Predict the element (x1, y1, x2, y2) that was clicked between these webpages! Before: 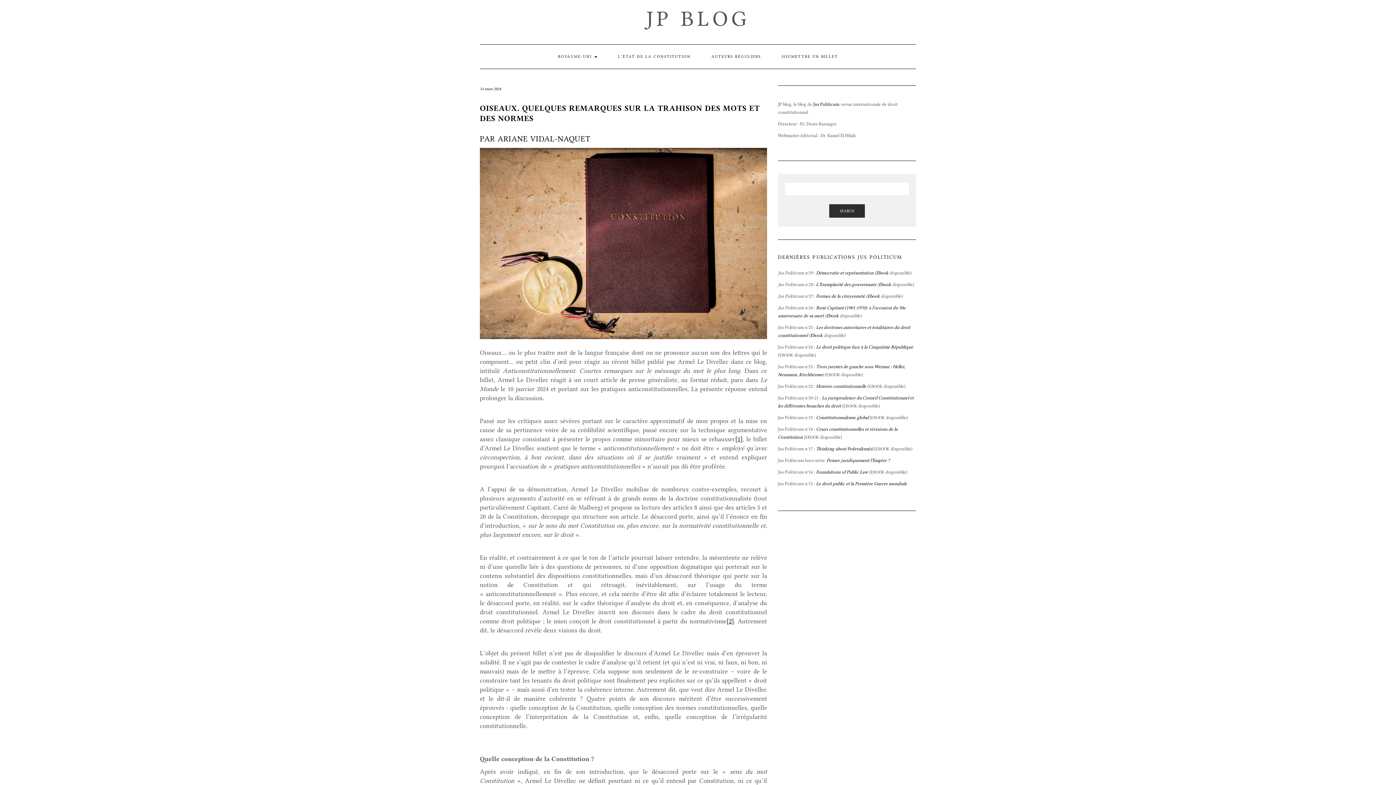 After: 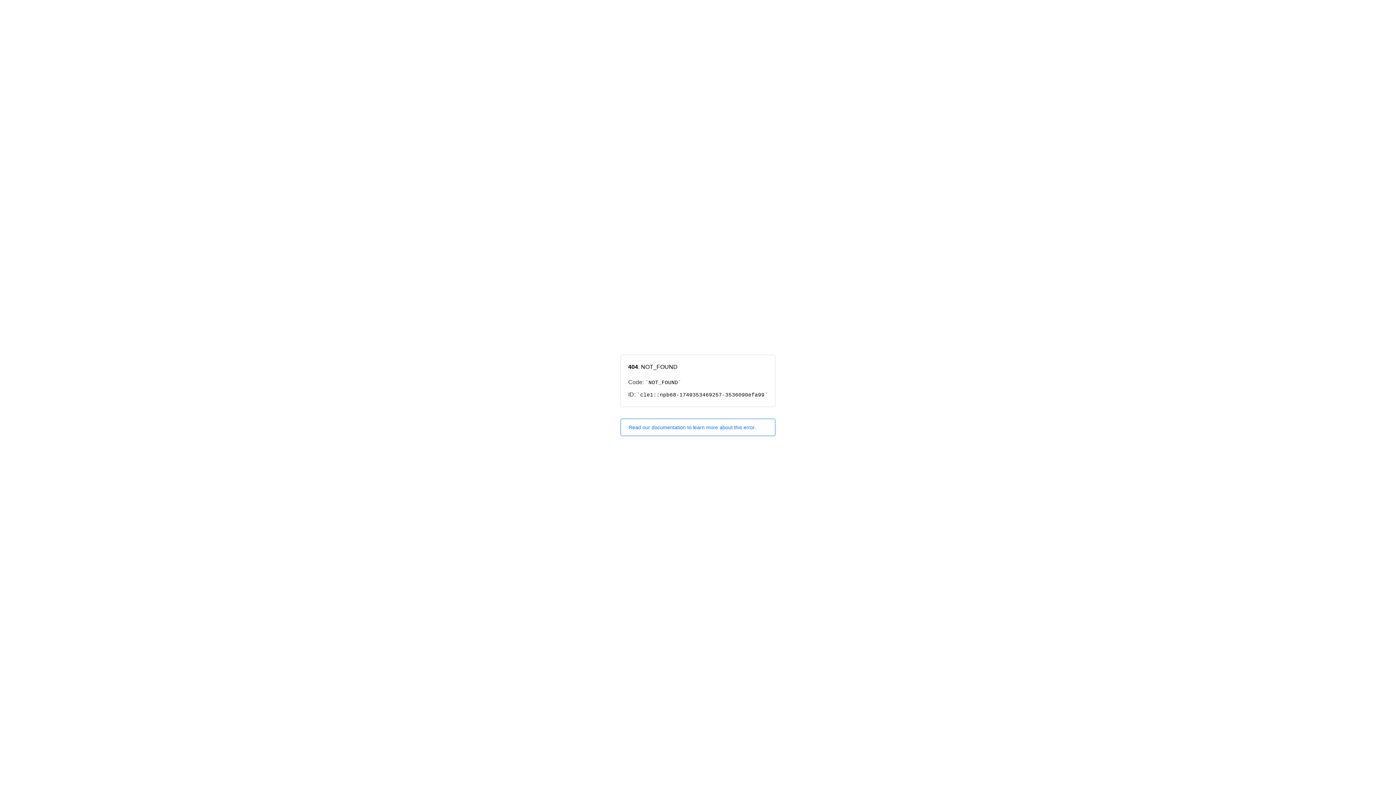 Action: label: EBOOK bbox: (826, 372, 840, 377)